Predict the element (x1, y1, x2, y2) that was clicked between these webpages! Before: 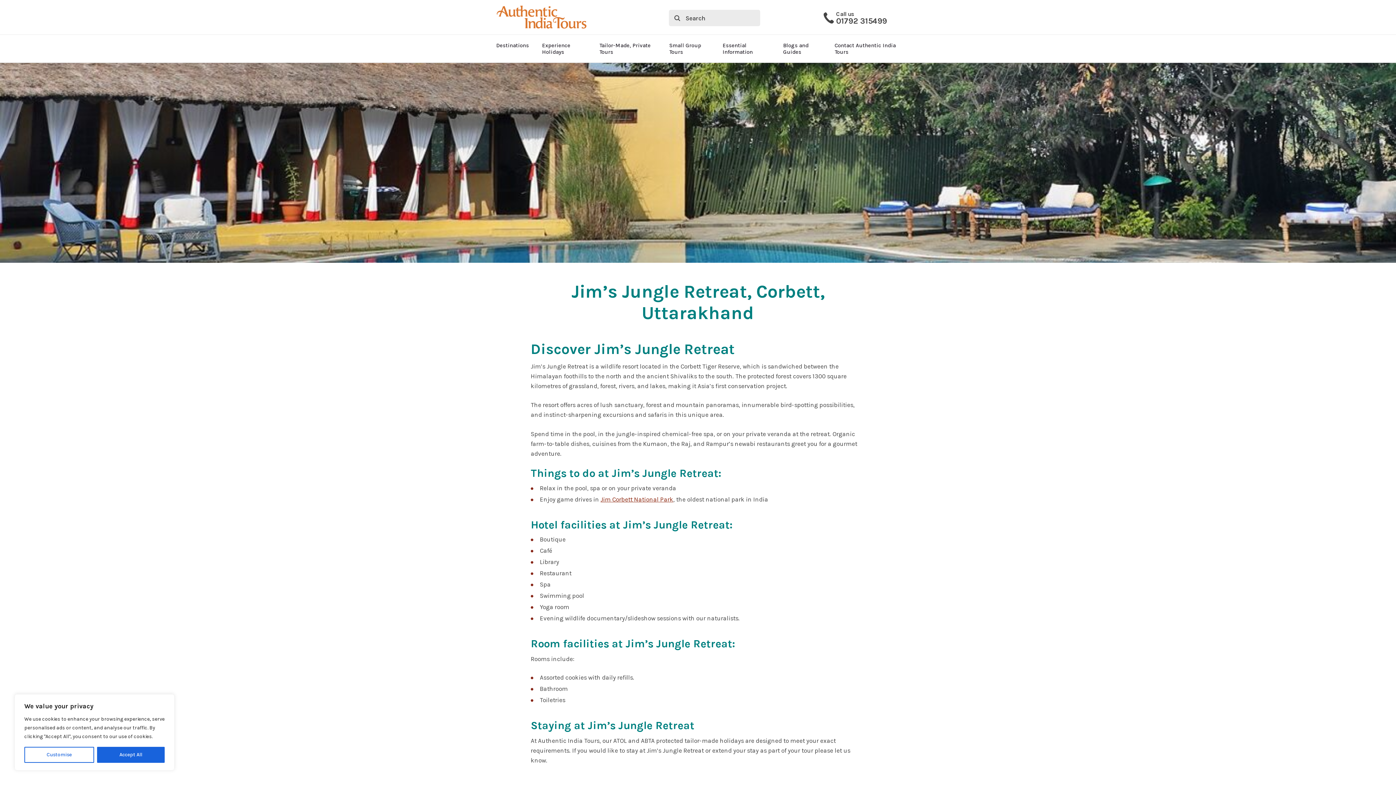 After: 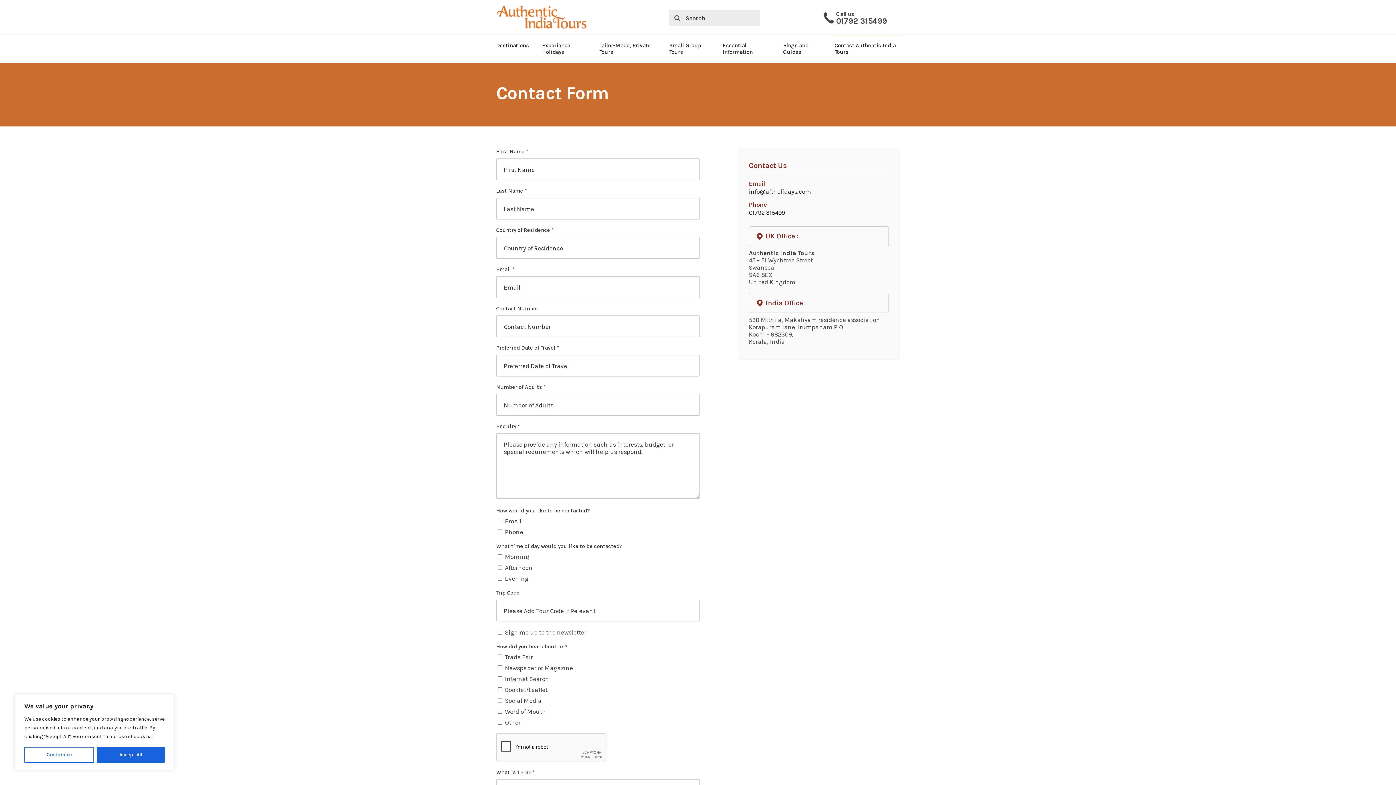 Action: label: Contact Authentic India Tours bbox: (834, 34, 900, 62)